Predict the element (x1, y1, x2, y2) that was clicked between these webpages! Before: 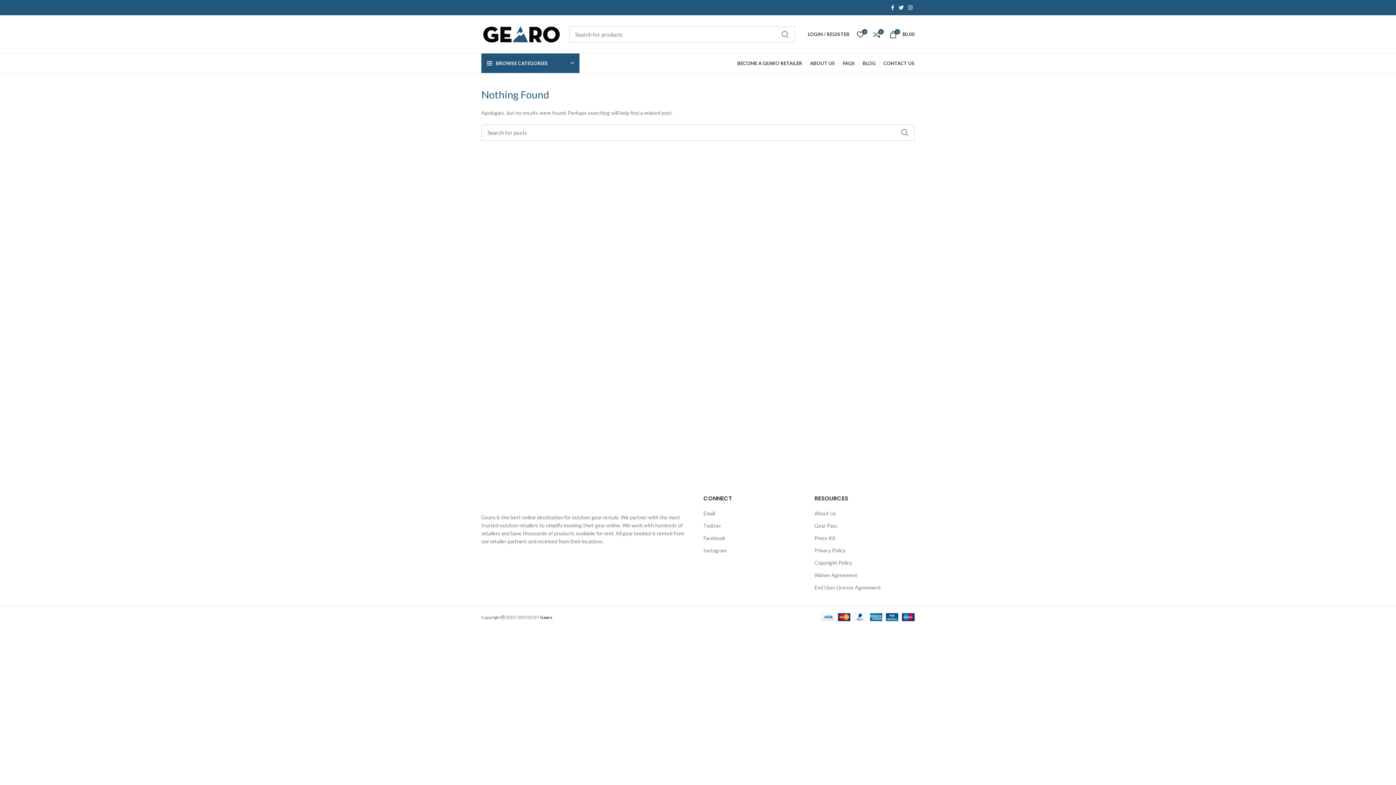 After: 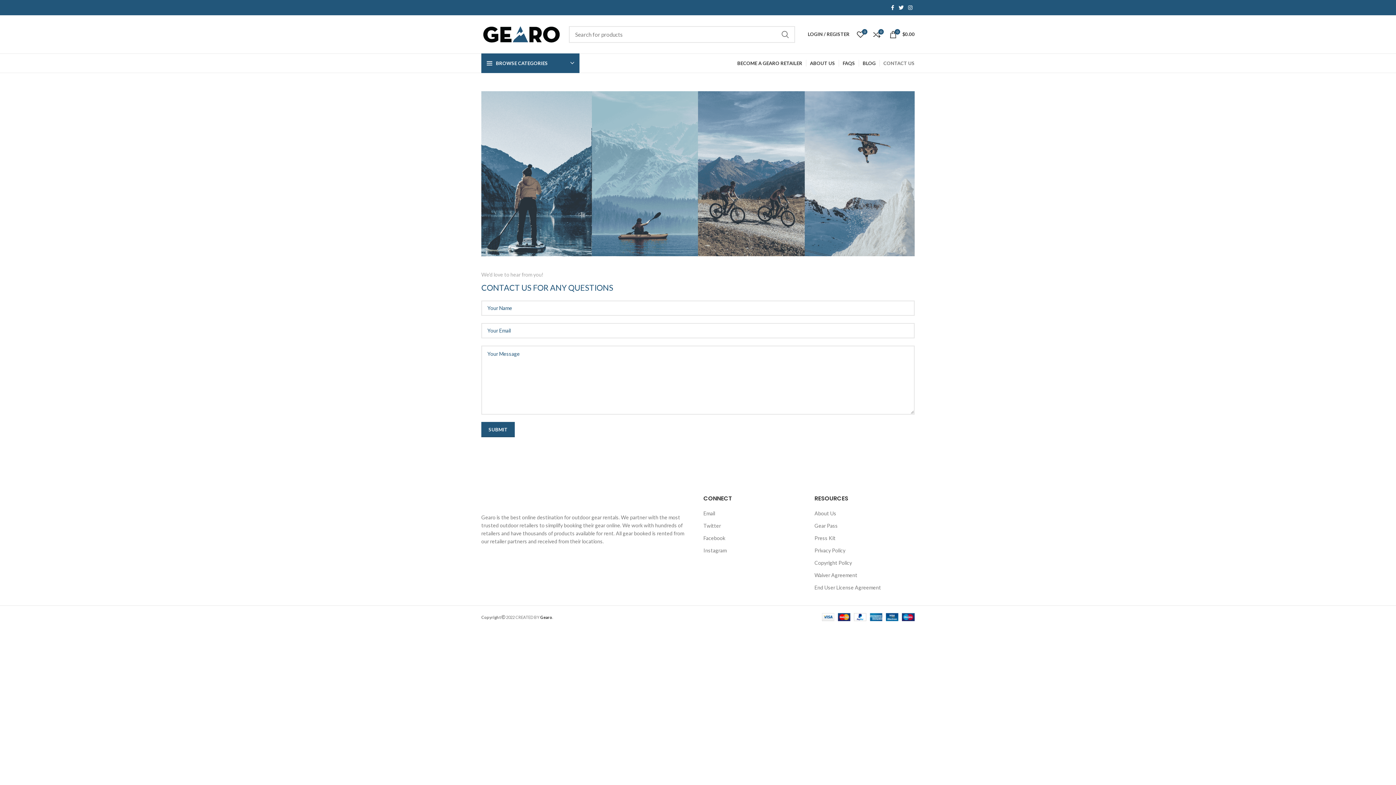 Action: label: CONTACT US bbox: (880, 56, 918, 70)